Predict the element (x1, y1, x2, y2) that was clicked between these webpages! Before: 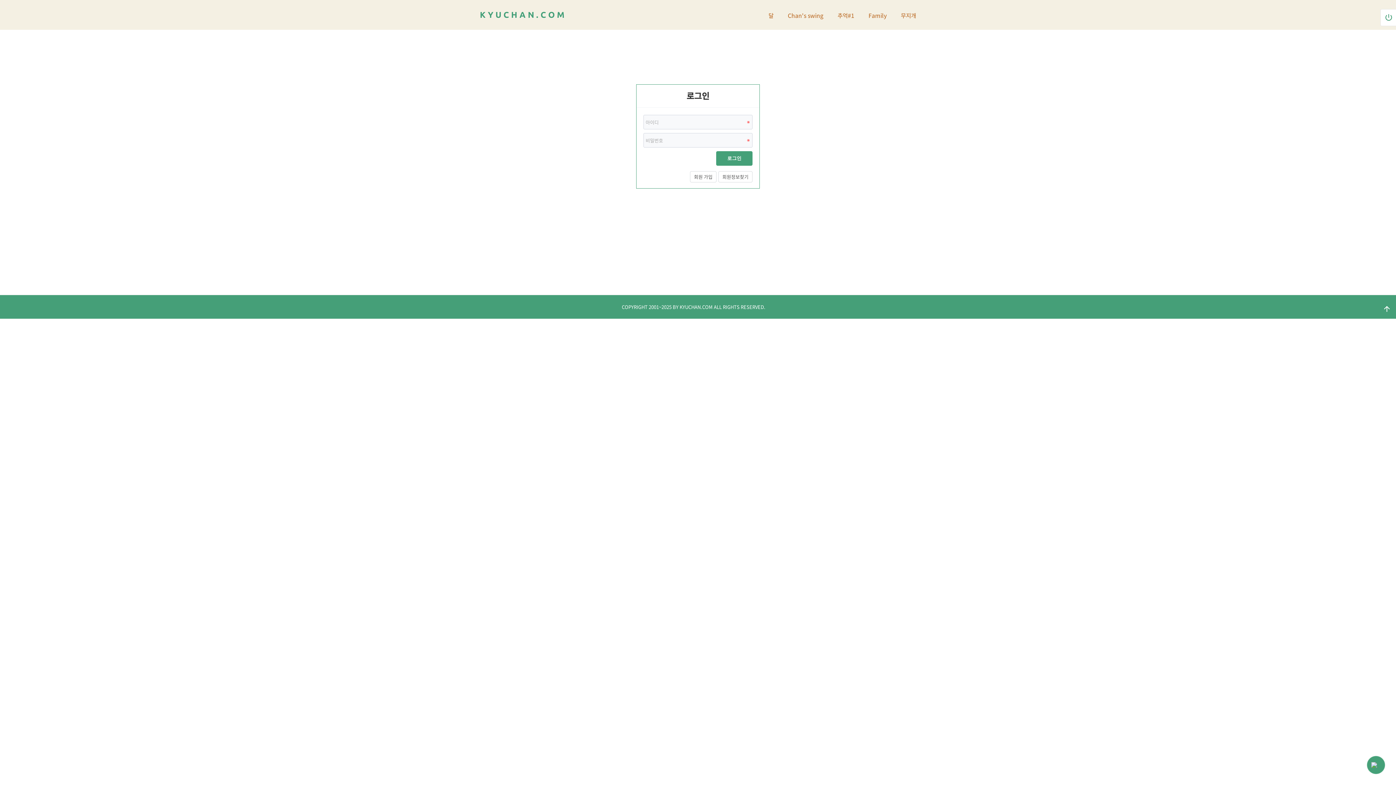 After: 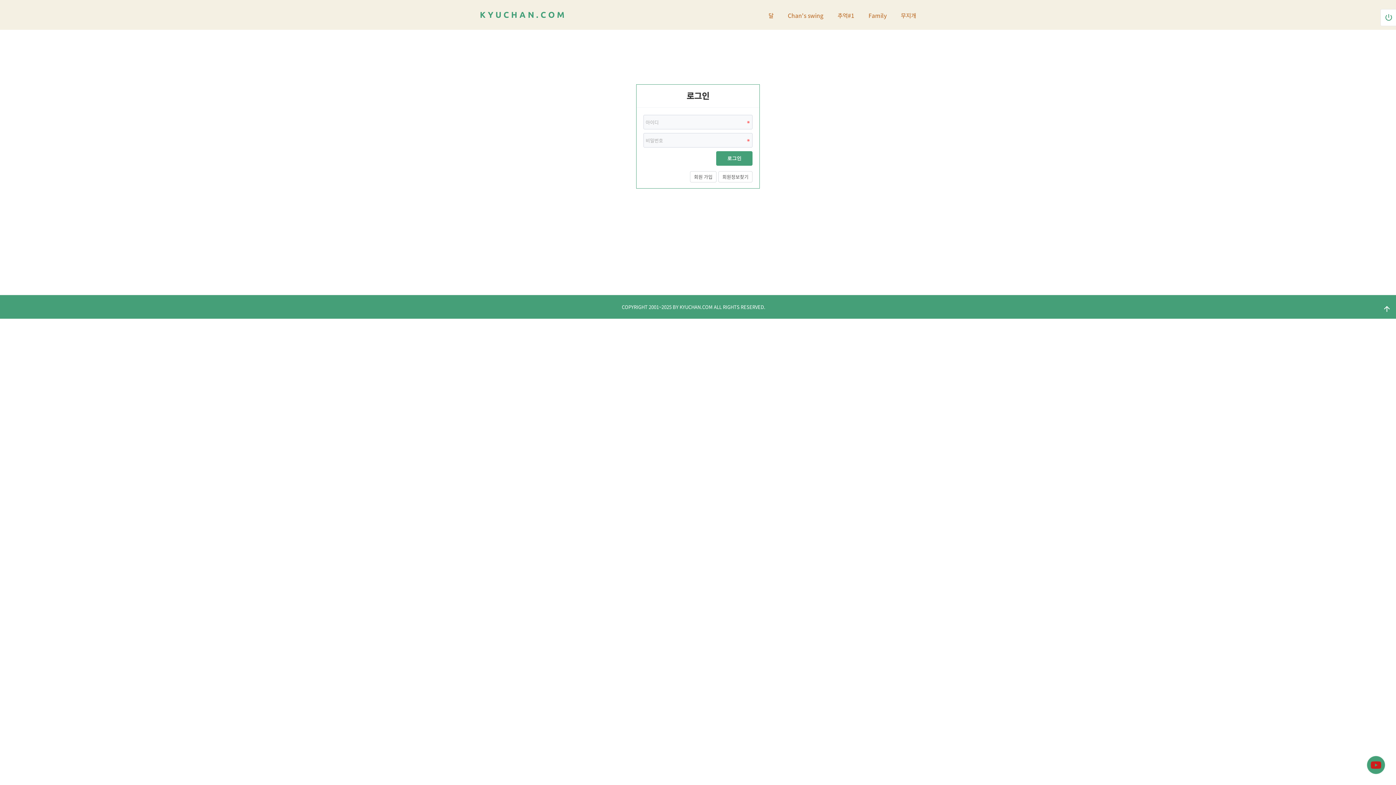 Action: label: 회원정보찾기 bbox: (718, 171, 752, 182)